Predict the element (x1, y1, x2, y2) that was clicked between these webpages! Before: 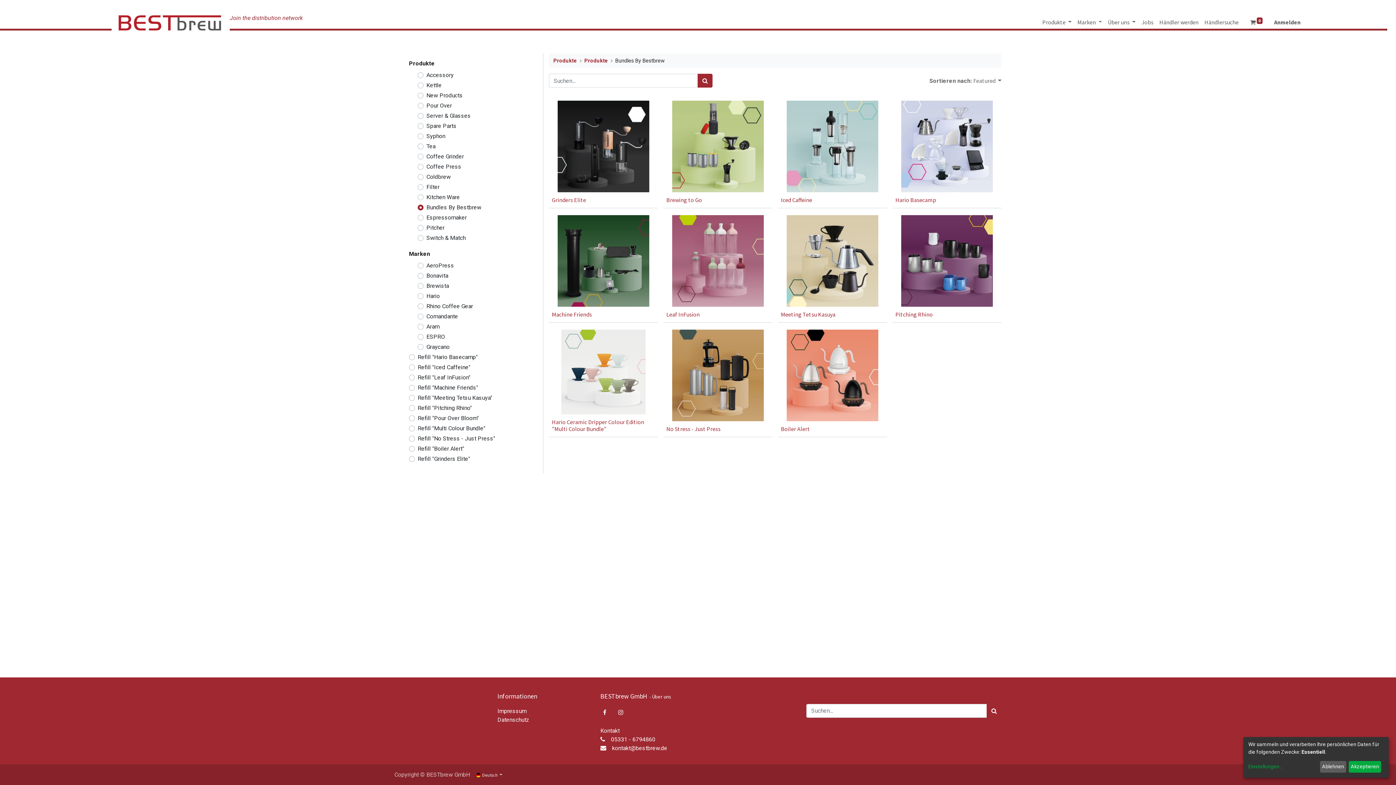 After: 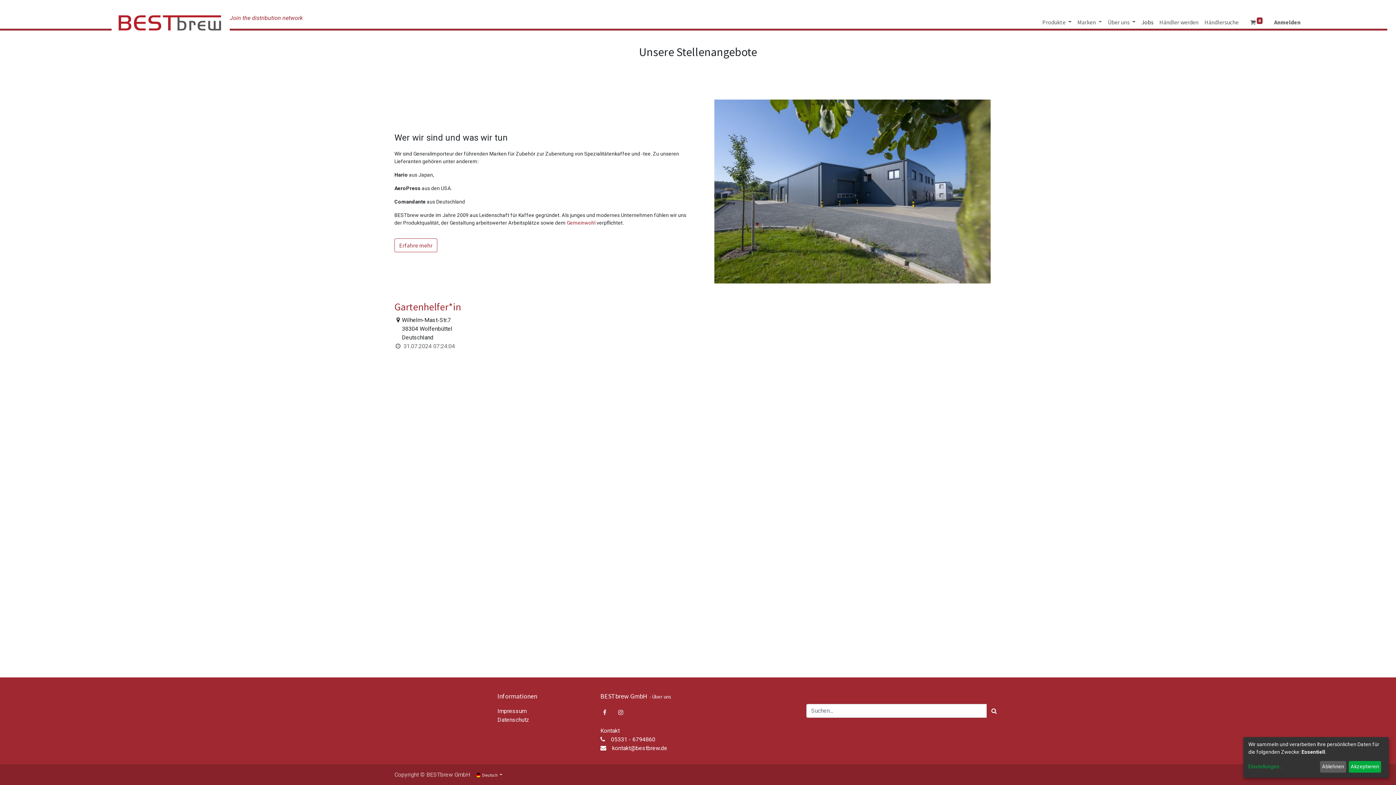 Action: bbox: (1138, 14, 1156, 29) label: Jobs